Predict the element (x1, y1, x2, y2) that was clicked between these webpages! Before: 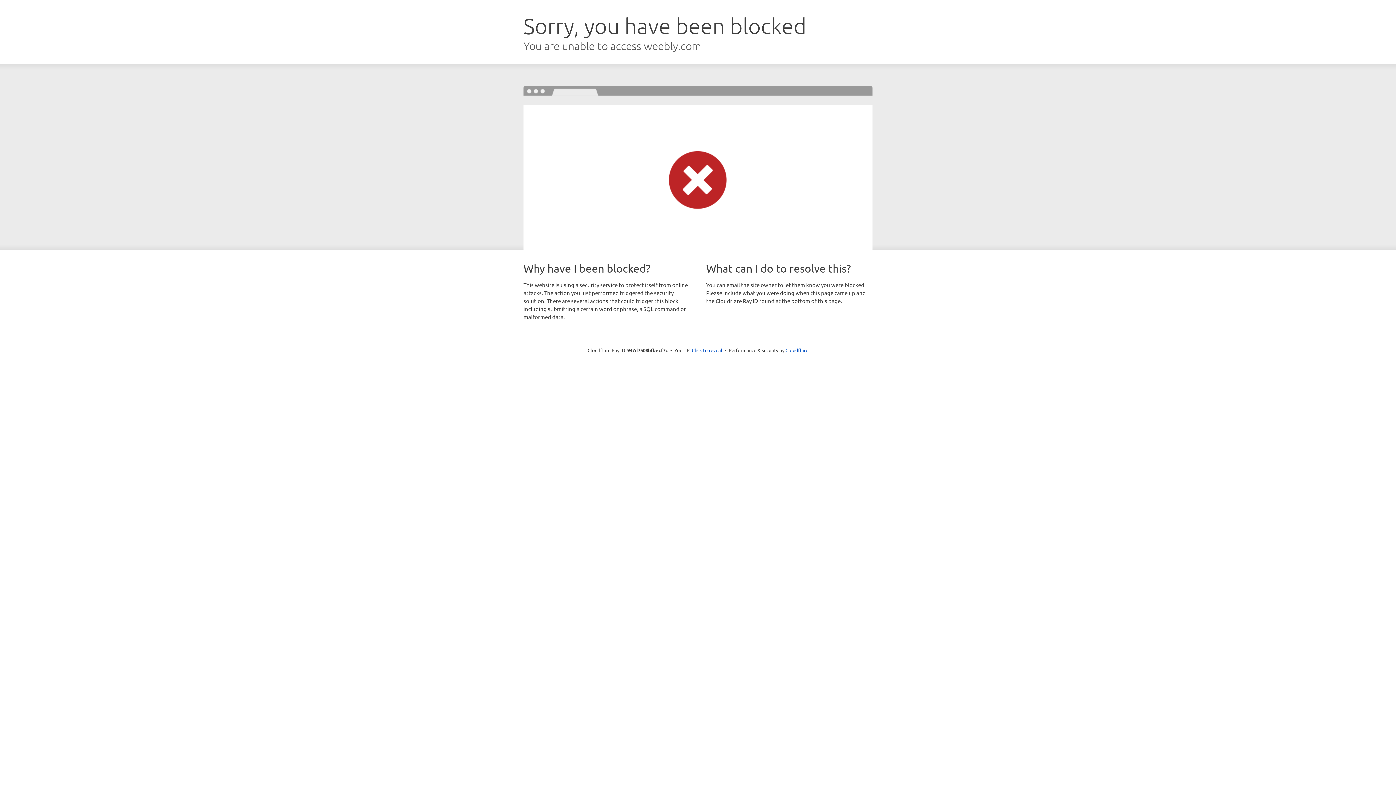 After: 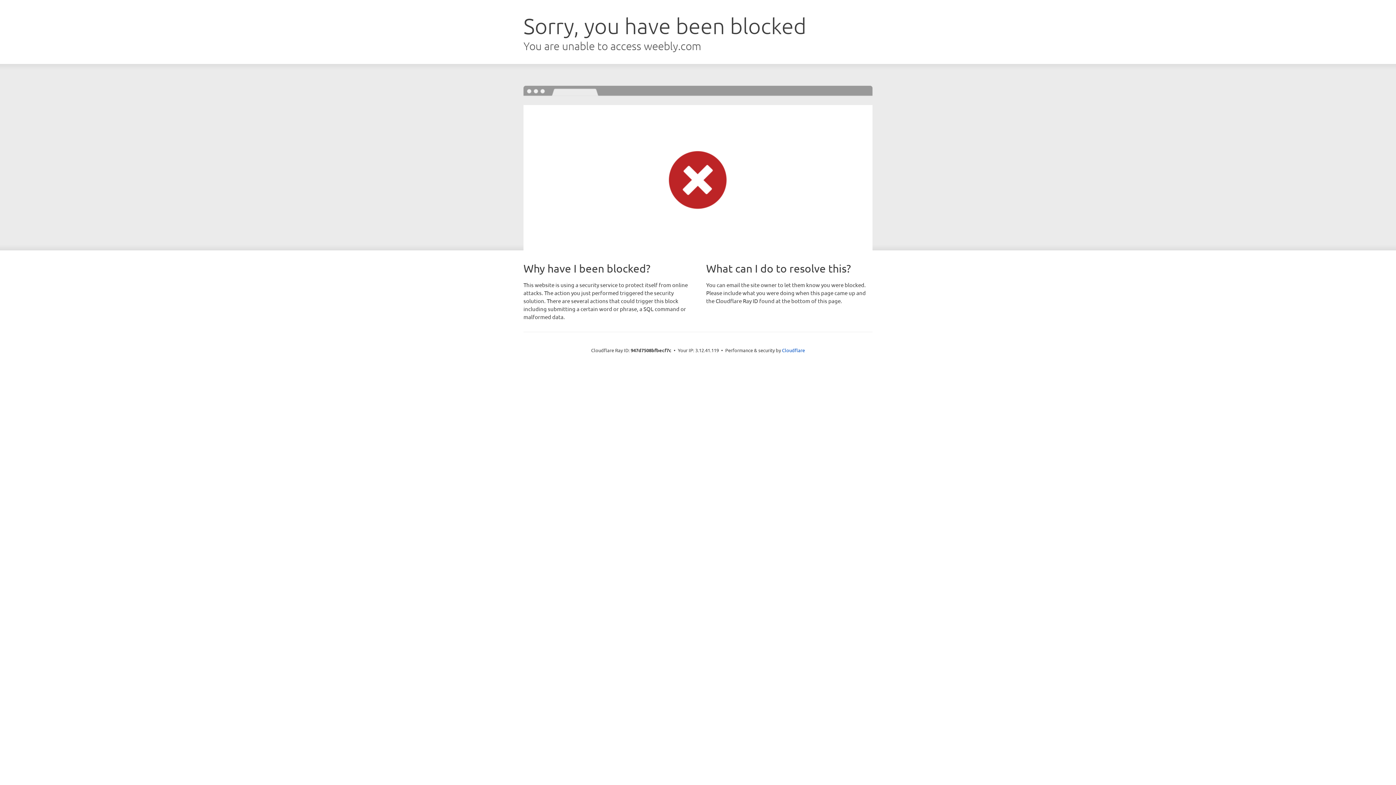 Action: label: Click to reveal bbox: (692, 346, 722, 353)